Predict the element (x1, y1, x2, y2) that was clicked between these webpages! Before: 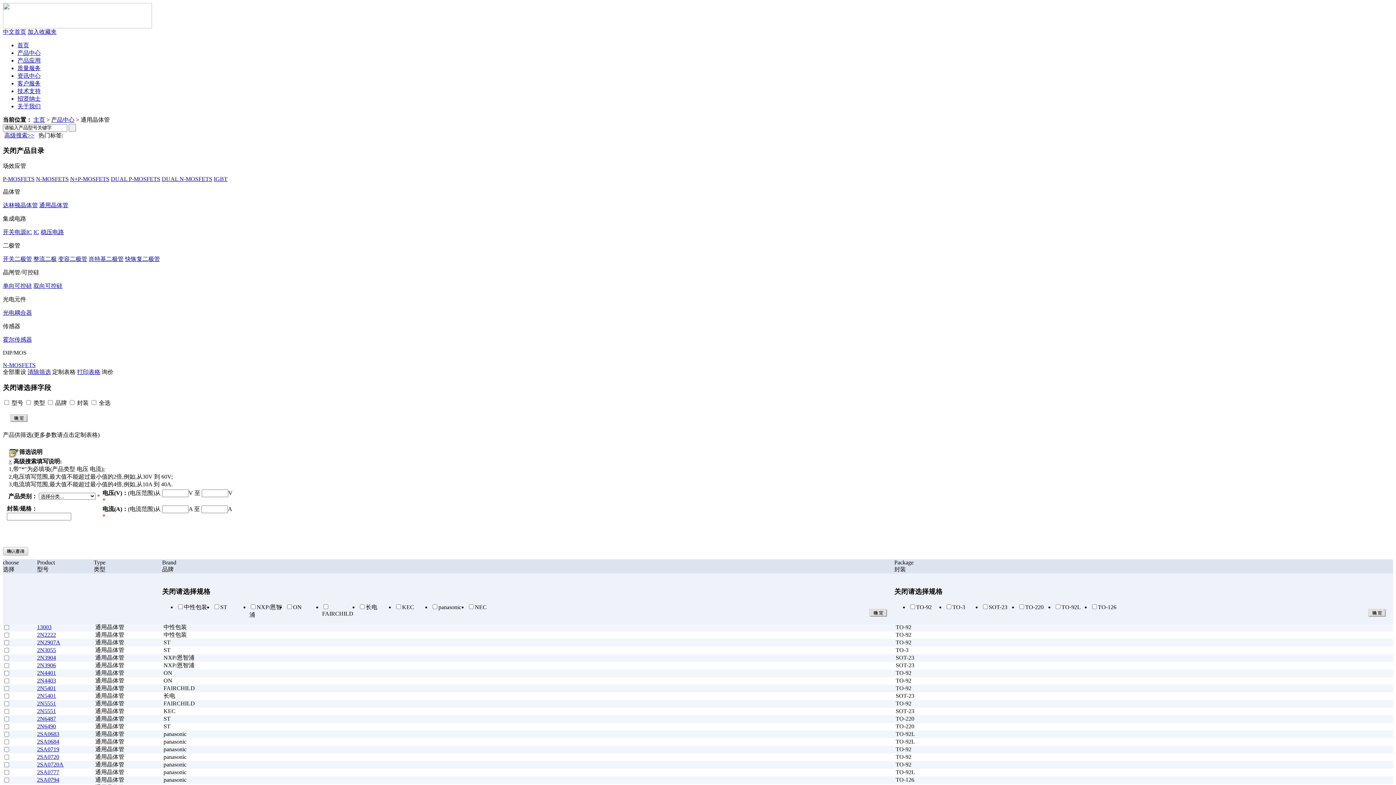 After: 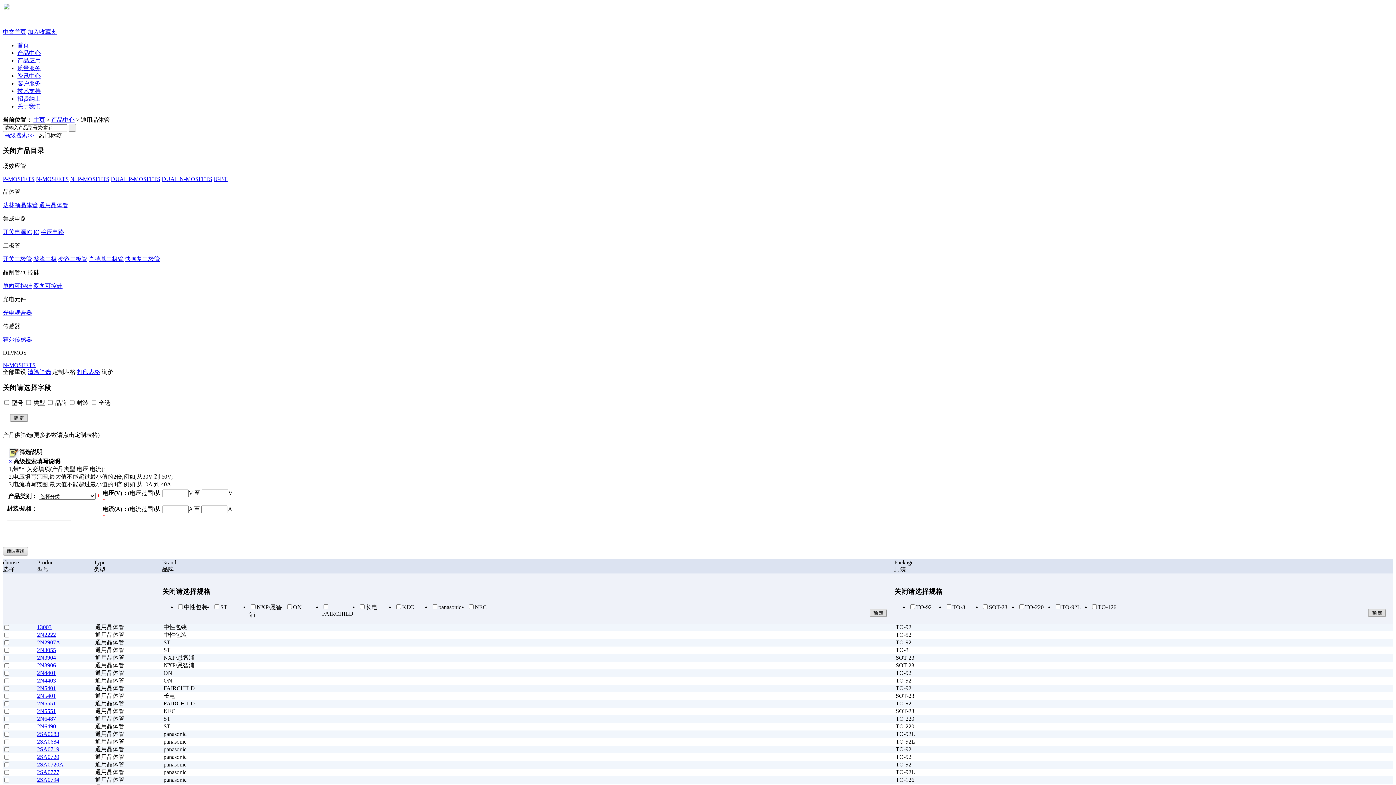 Action: label: 双向可控硅 bbox: (33, 282, 62, 289)